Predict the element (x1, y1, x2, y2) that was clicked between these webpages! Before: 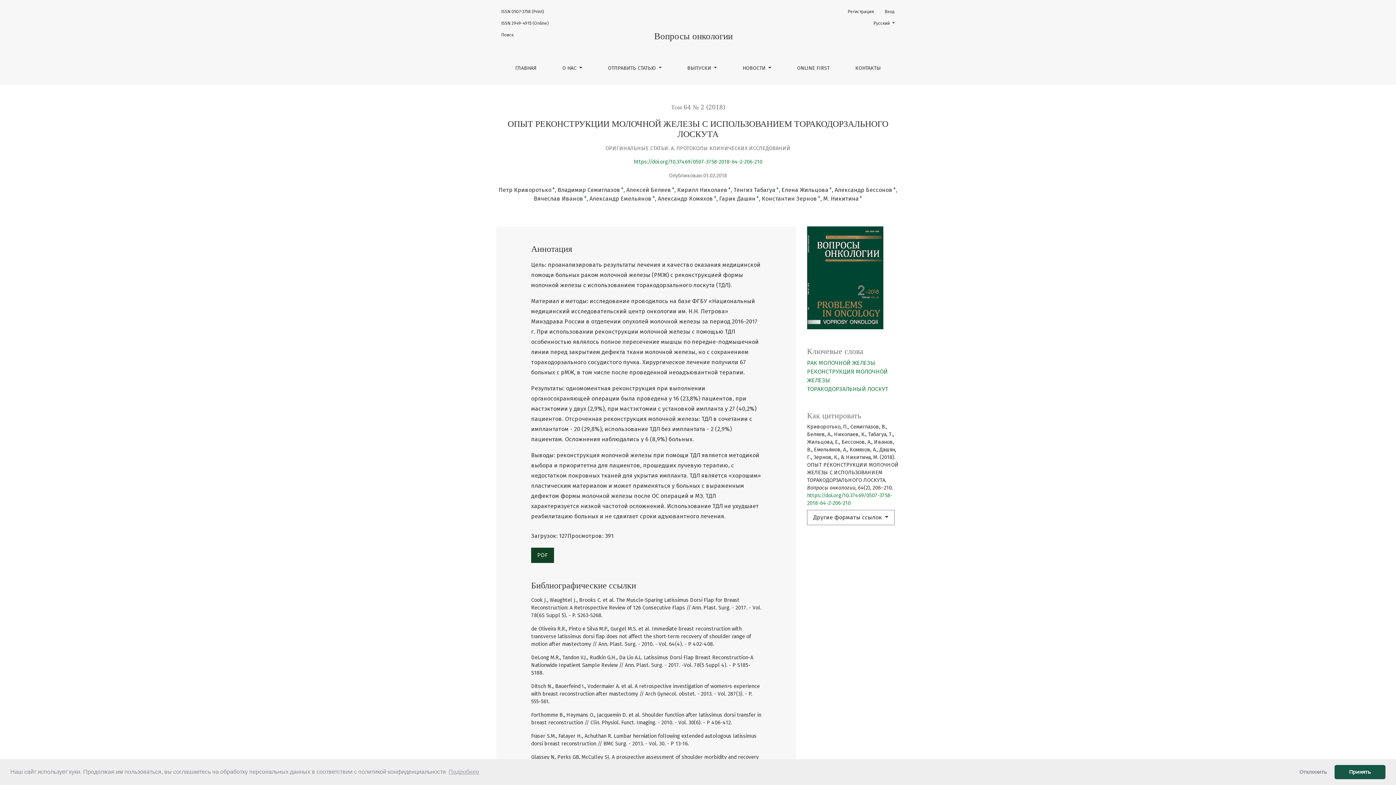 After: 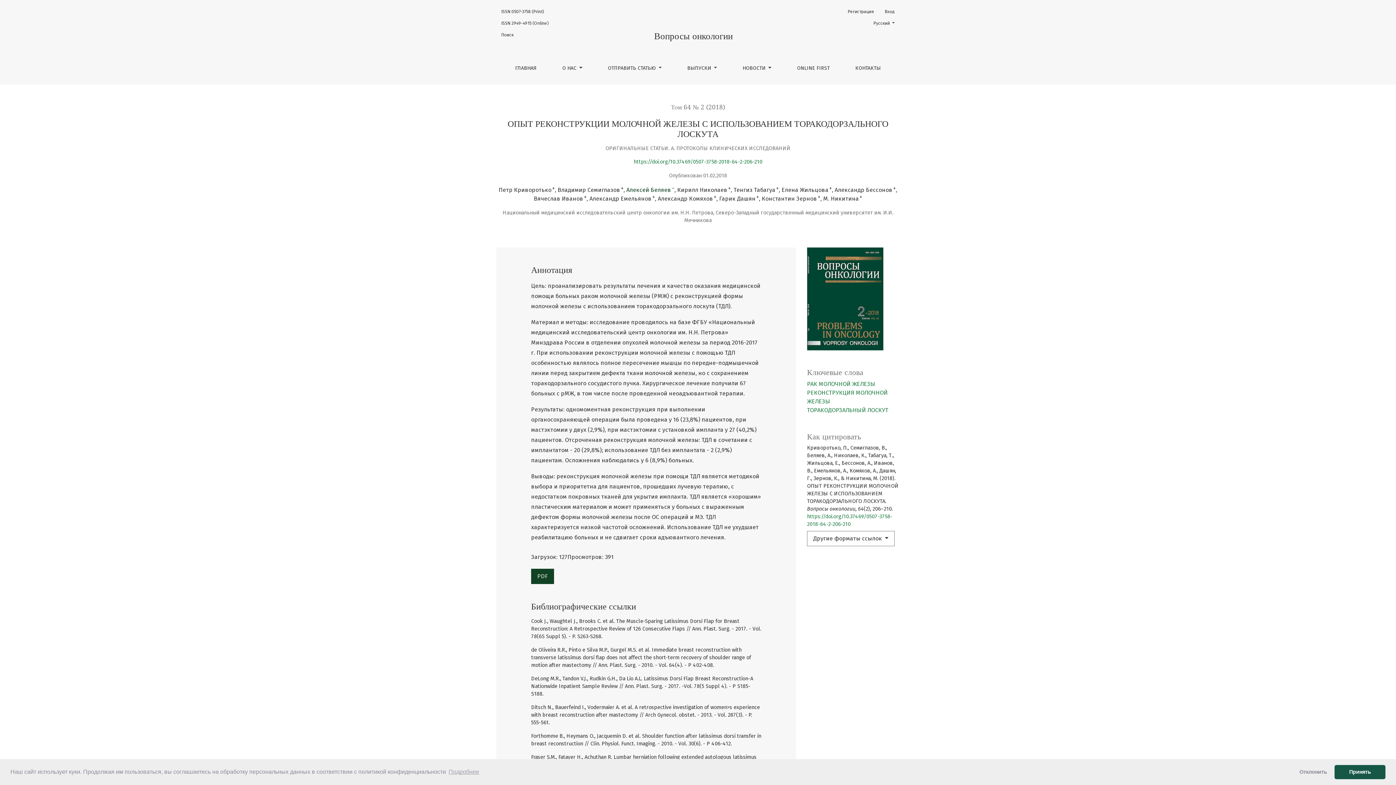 Action: bbox: (626, 186, 674, 193) label: Алексей Беляев+